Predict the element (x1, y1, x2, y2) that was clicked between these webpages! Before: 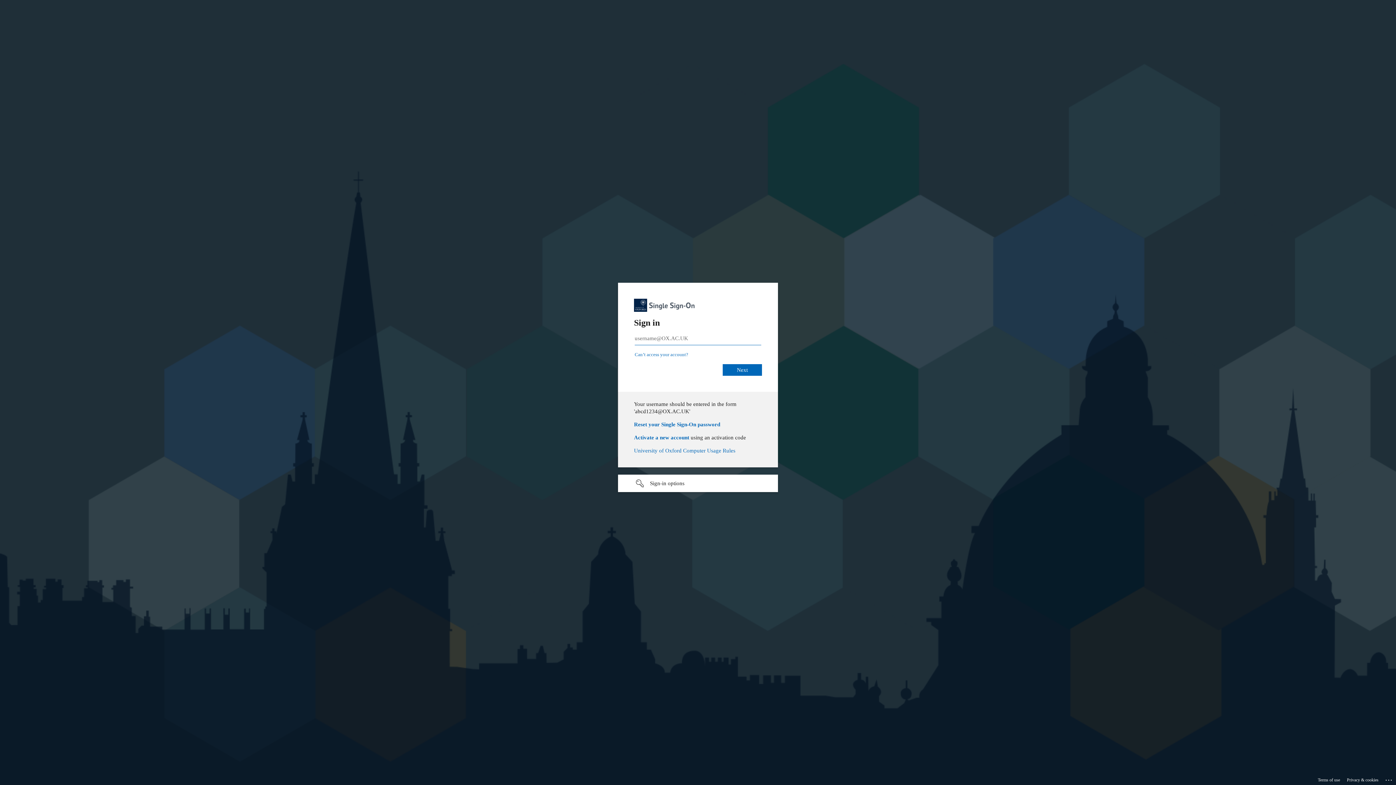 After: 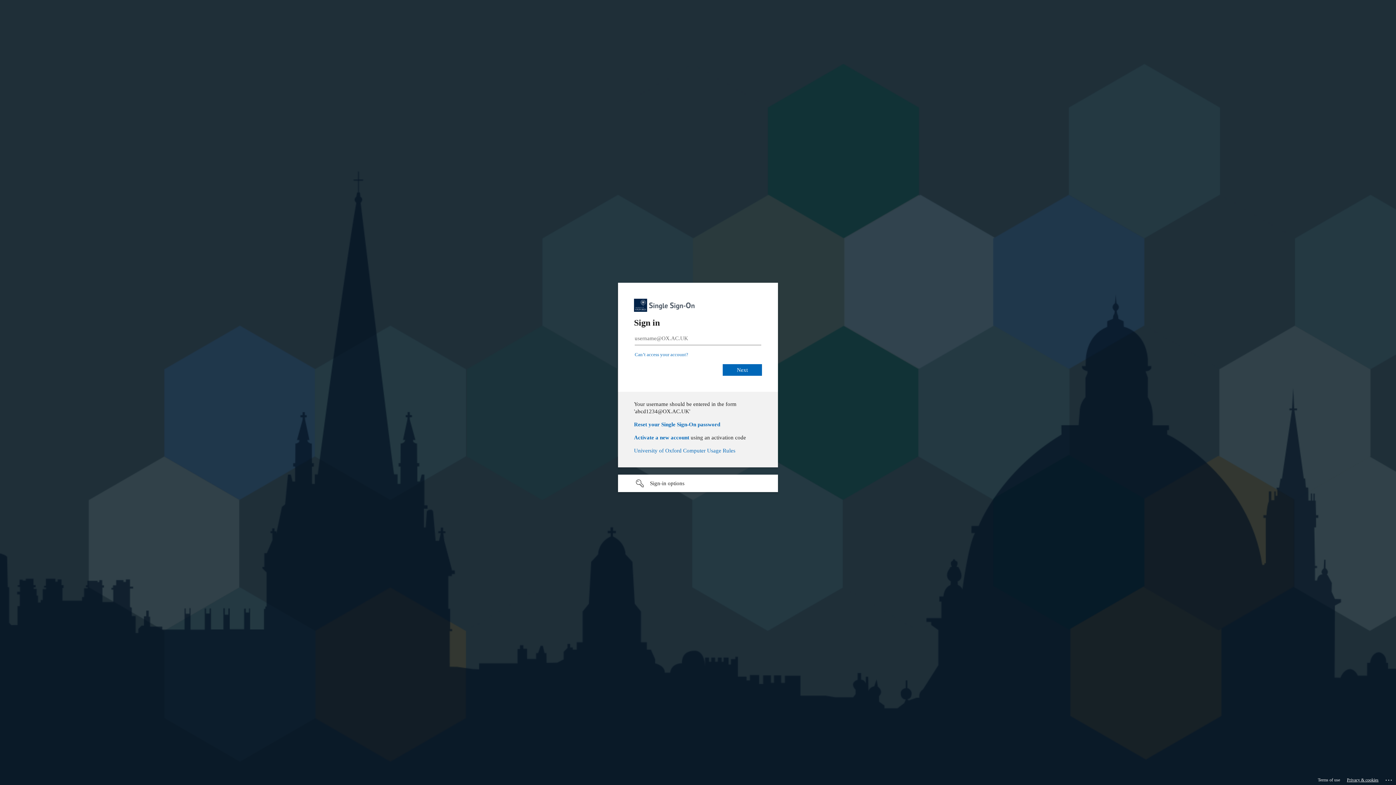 Action: bbox: (1347, 775, 1378, 785) label: Privacy & cookies